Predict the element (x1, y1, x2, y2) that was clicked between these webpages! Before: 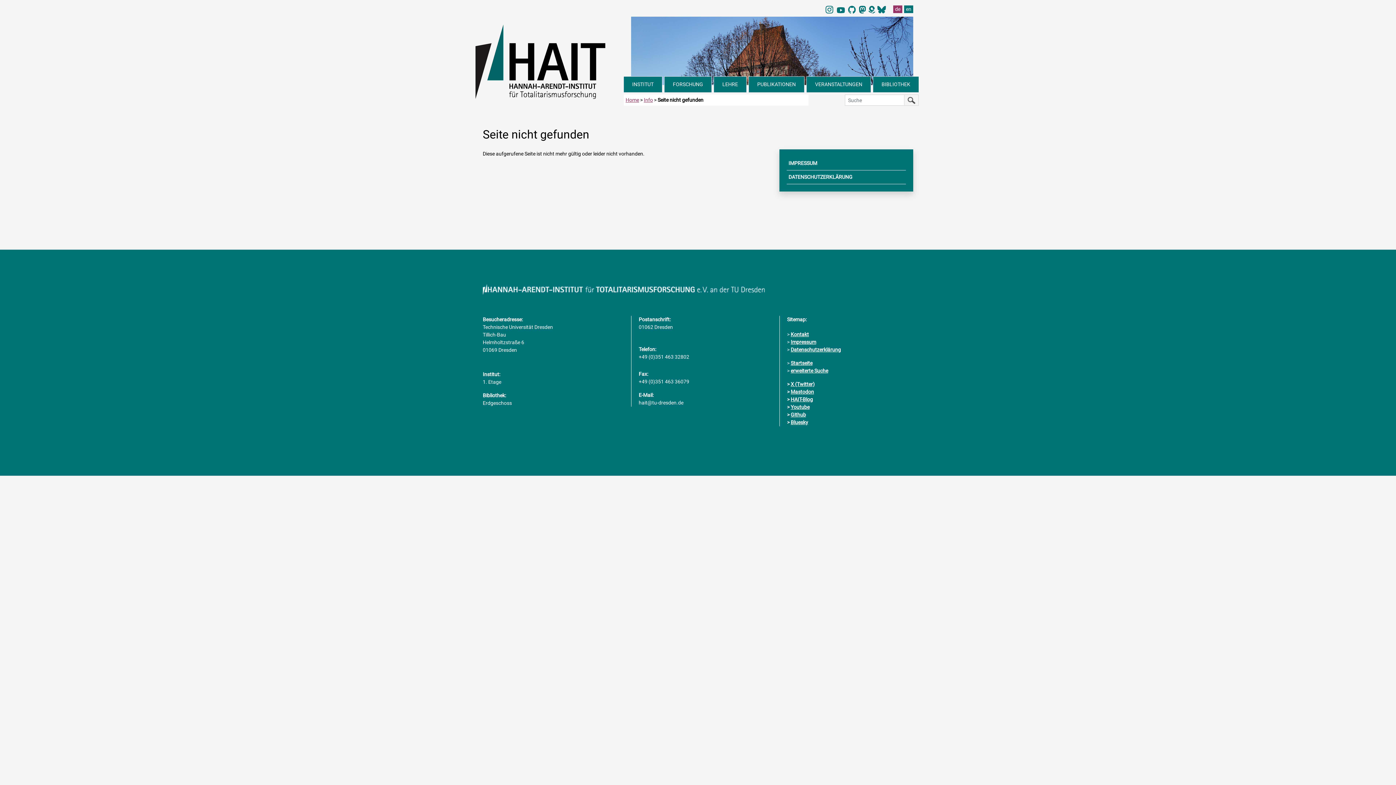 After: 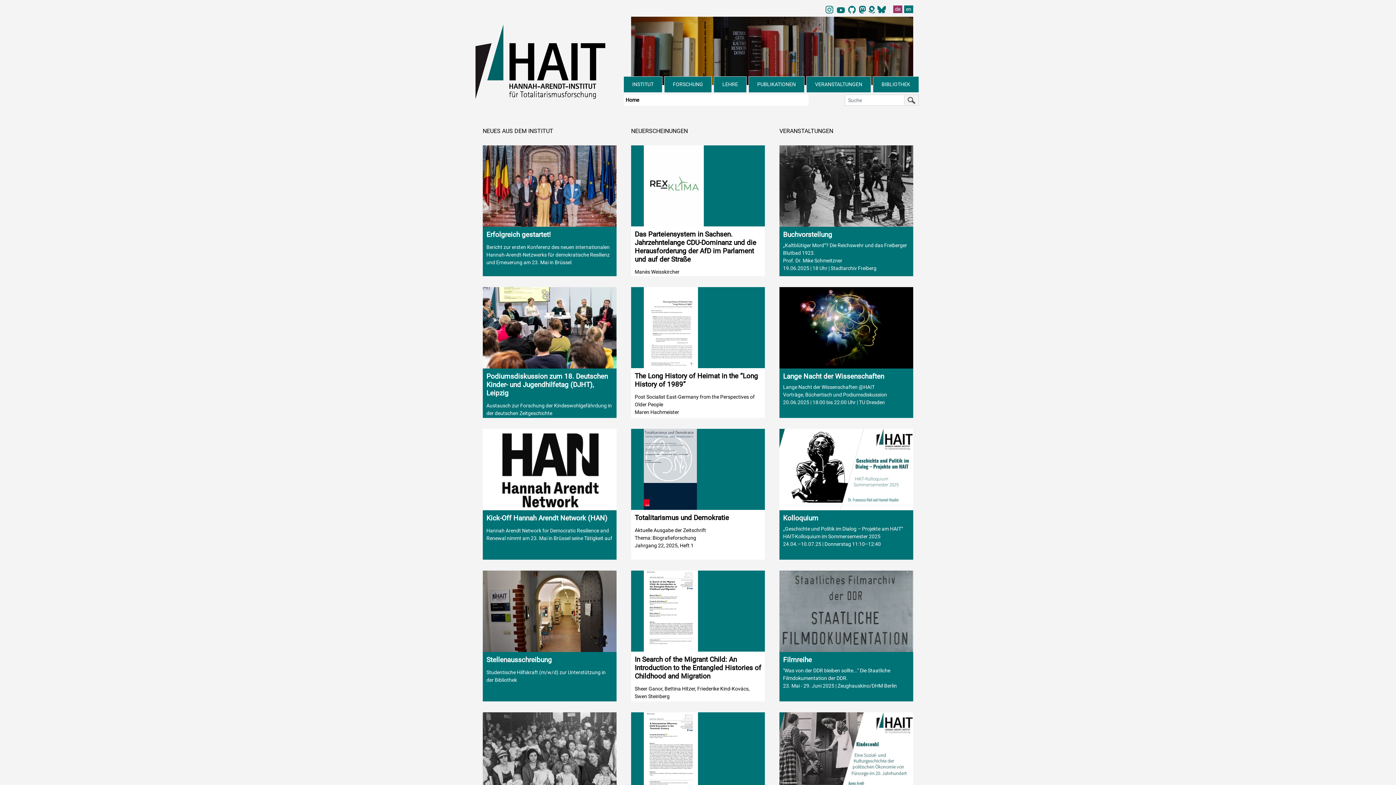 Action: label: en bbox: (904, 5, 913, 13)